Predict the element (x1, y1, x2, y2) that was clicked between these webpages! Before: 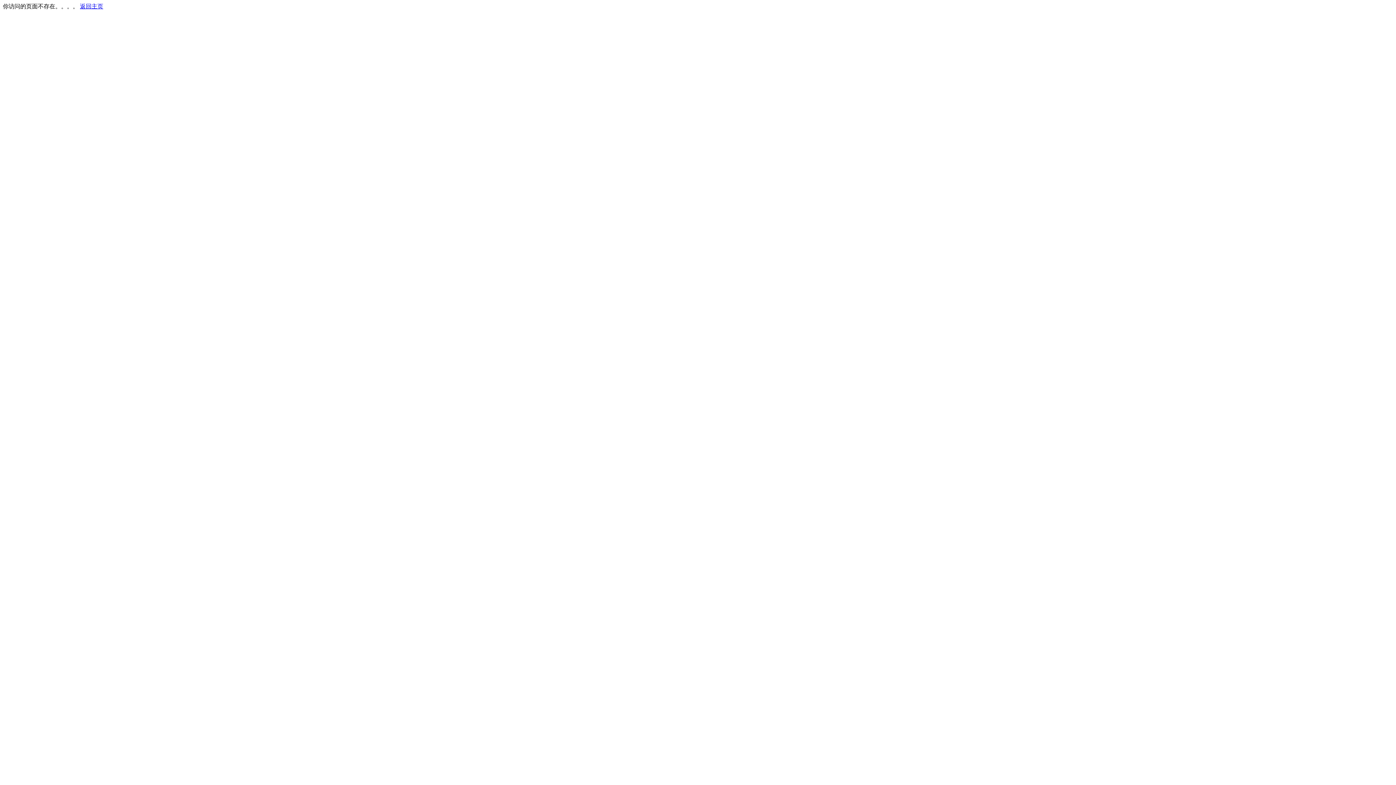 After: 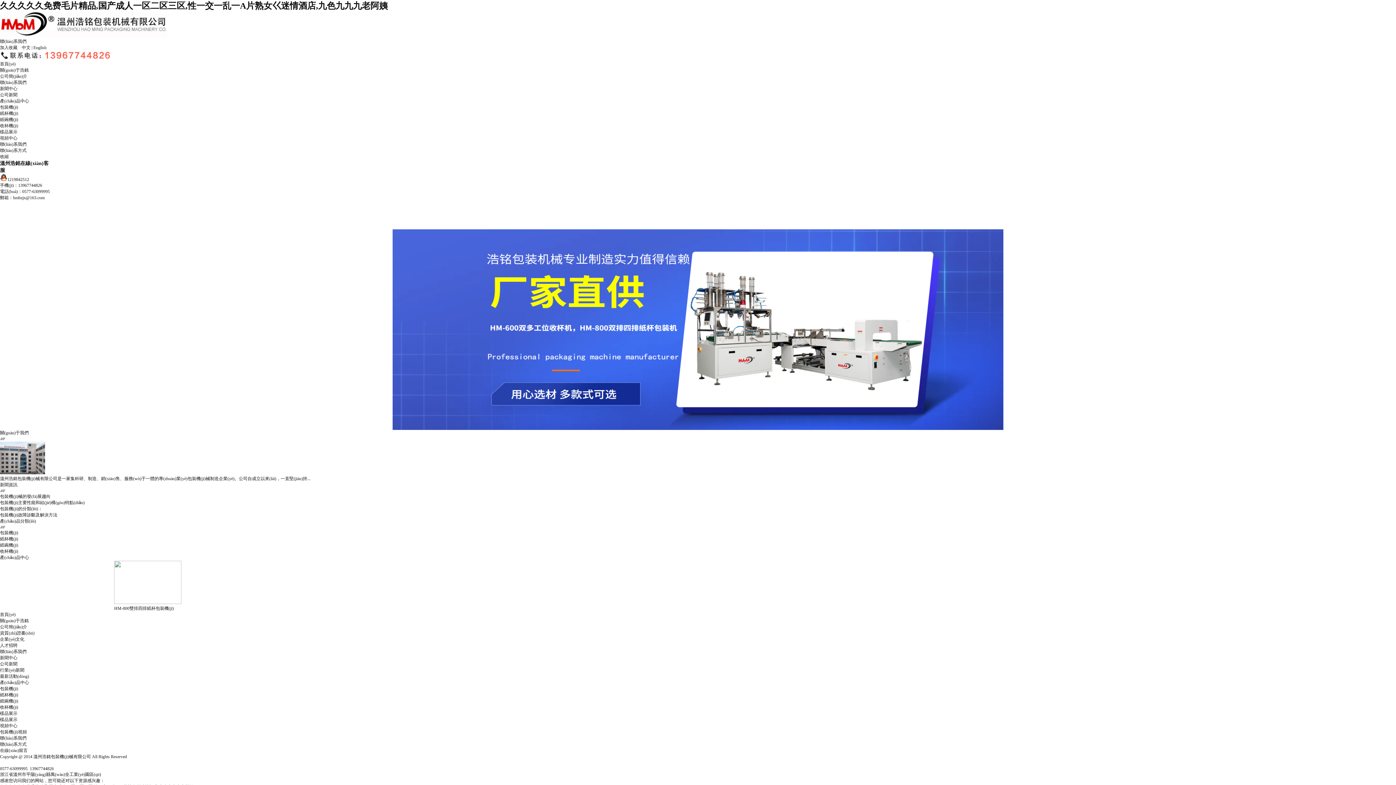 Action: label: 返回主页 bbox: (80, 3, 103, 9)